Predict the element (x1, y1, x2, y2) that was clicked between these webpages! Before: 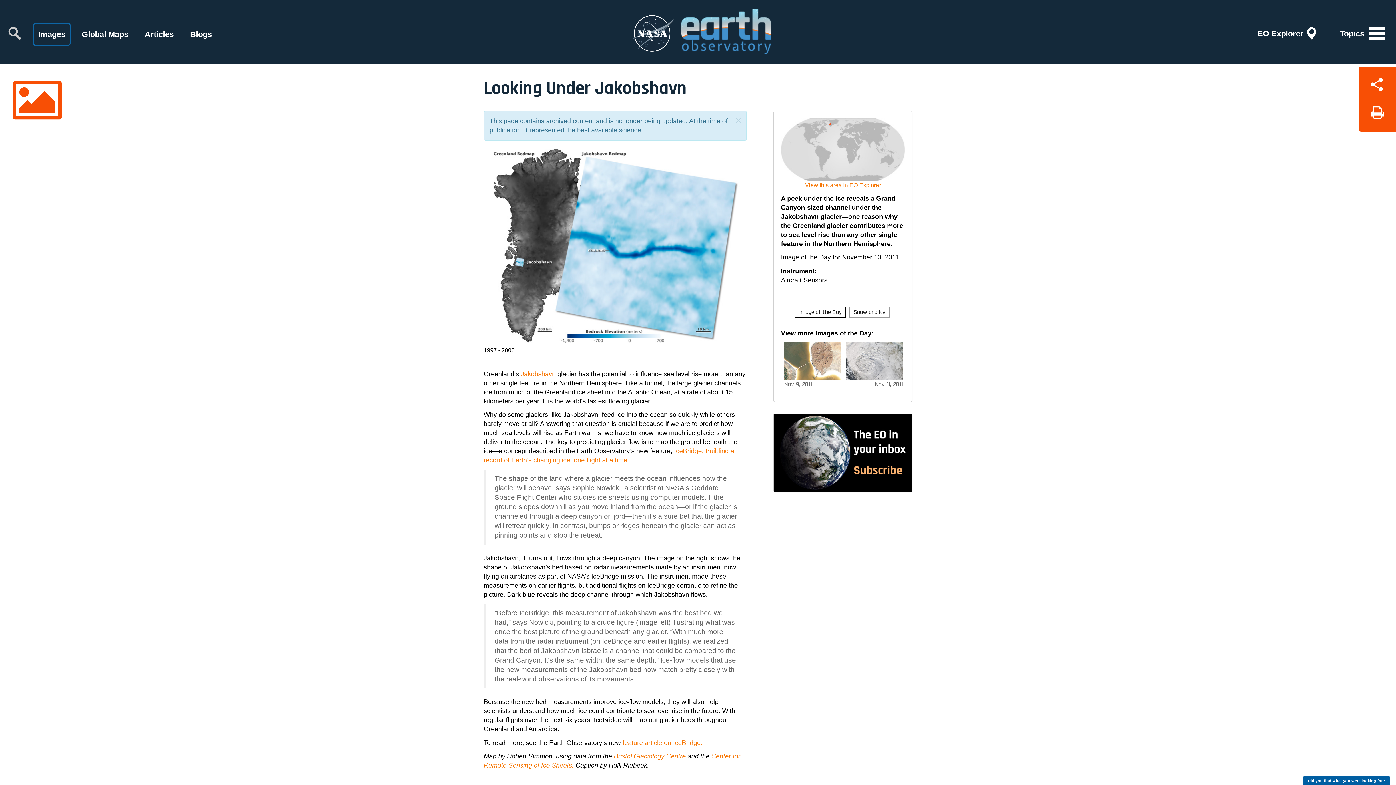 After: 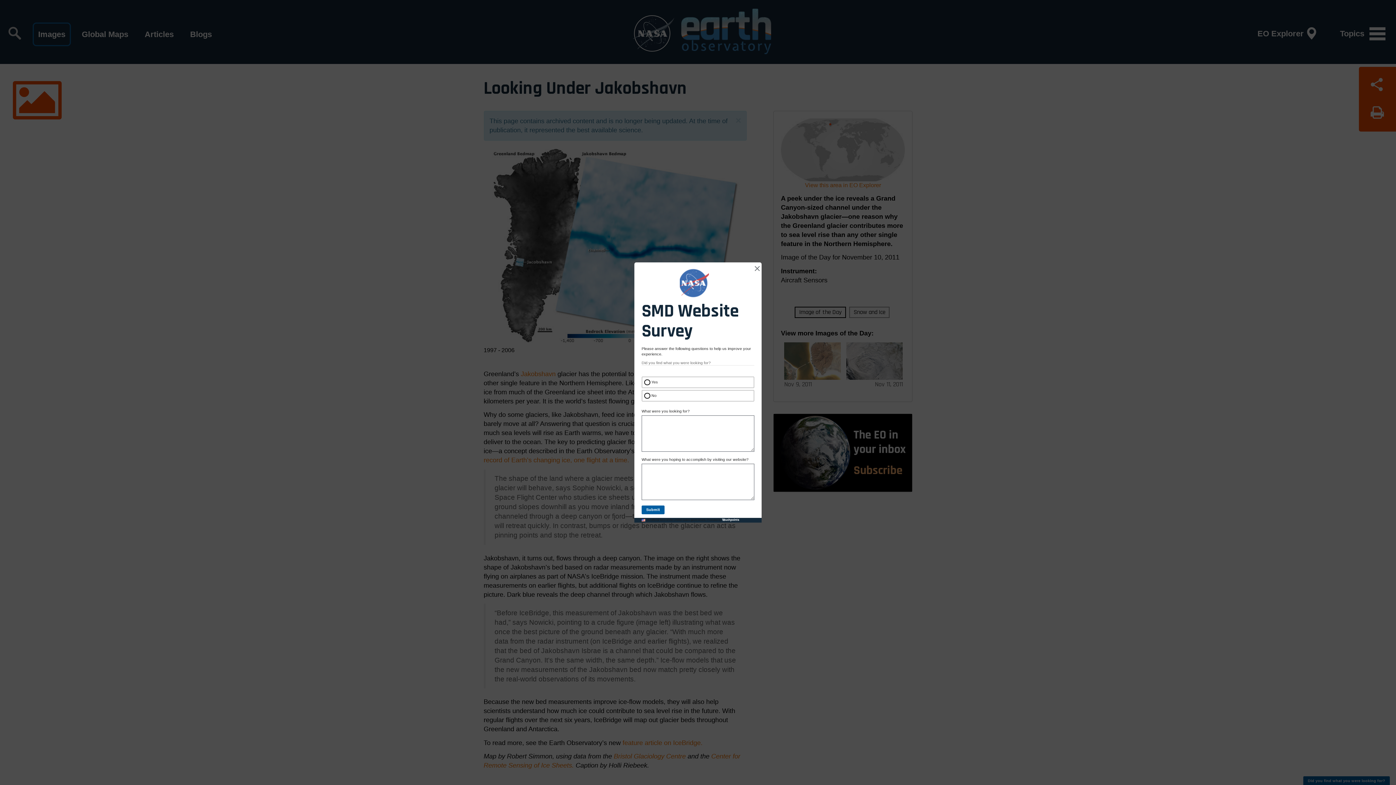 Action: bbox: (1303, 776, 1390, 785) label: Did you find what you were looking for?